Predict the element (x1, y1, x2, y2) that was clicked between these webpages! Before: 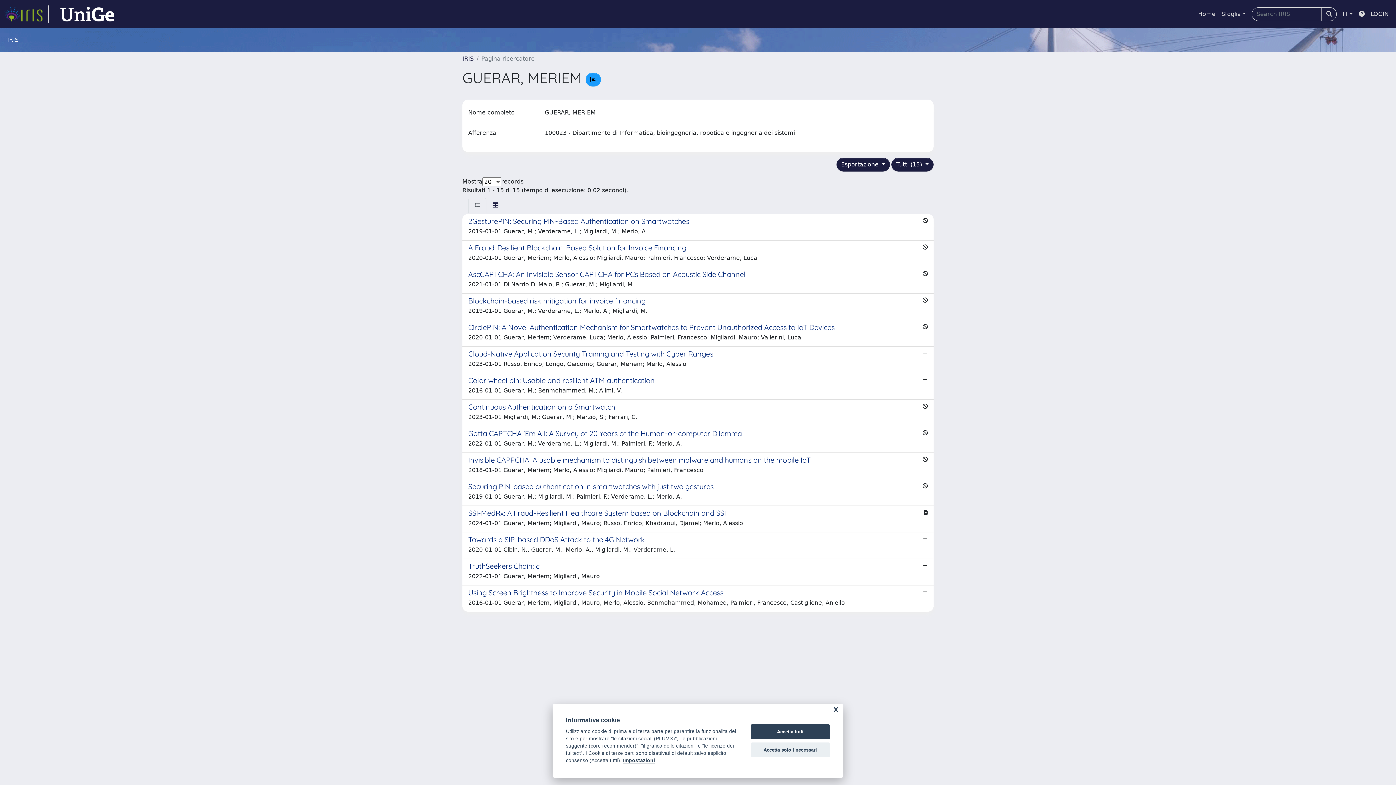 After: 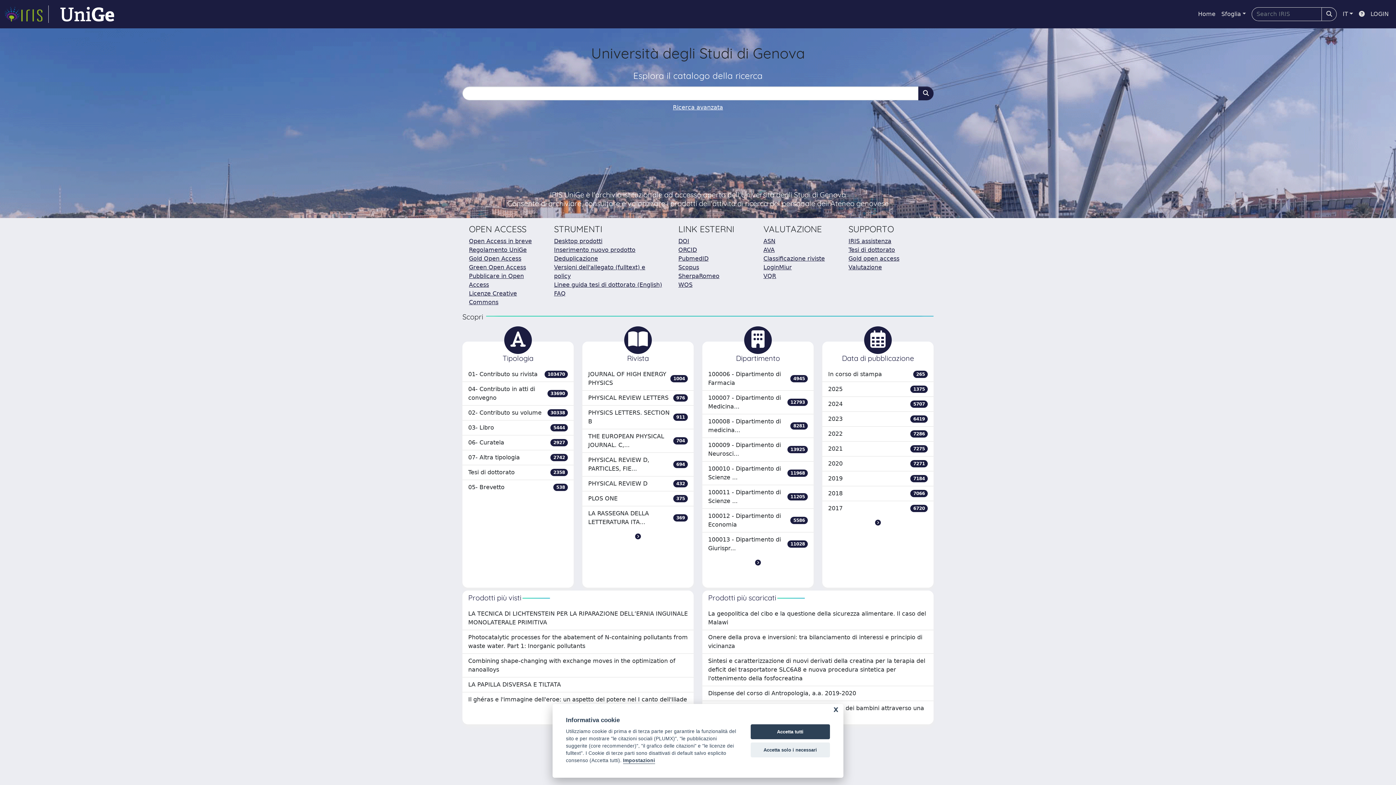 Action: bbox: (1195, 6, 1218, 21) label: Home